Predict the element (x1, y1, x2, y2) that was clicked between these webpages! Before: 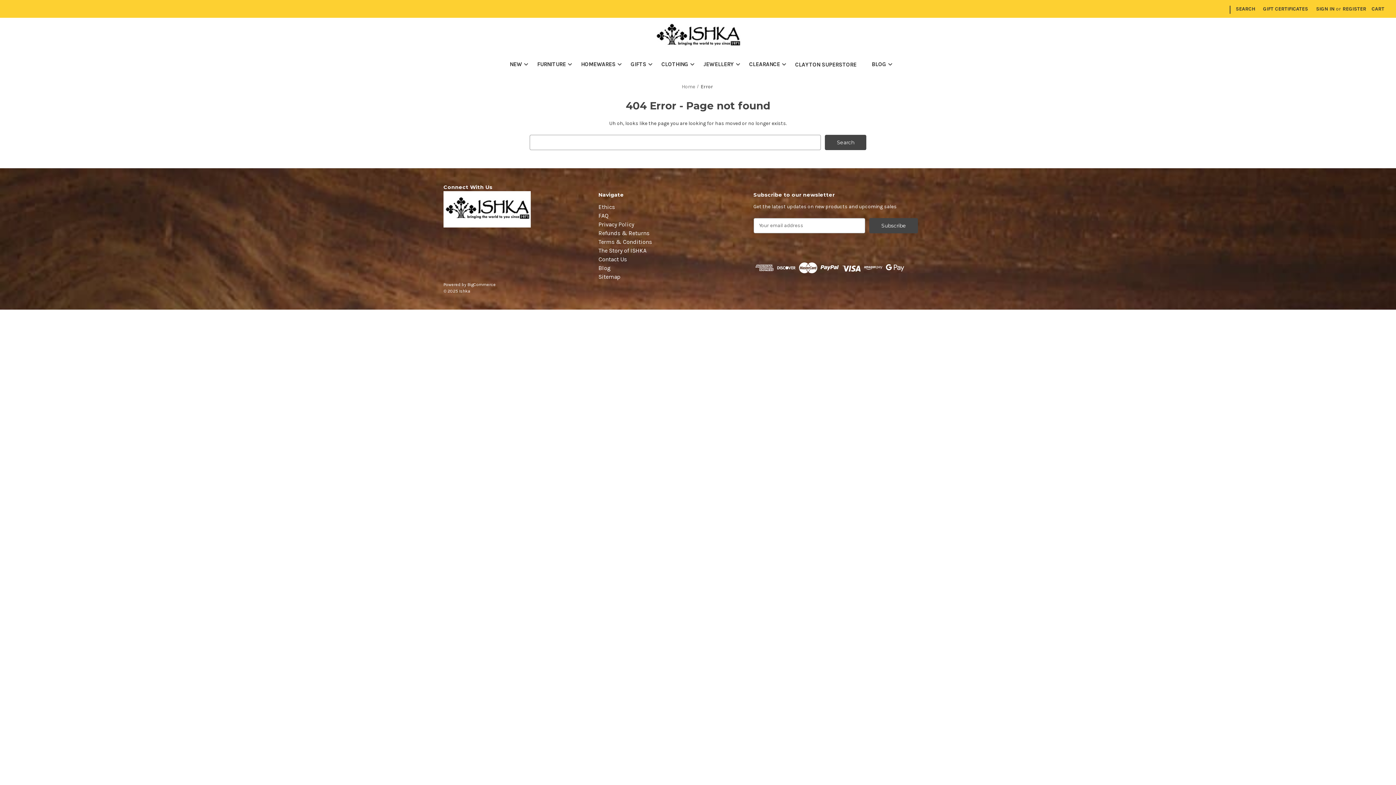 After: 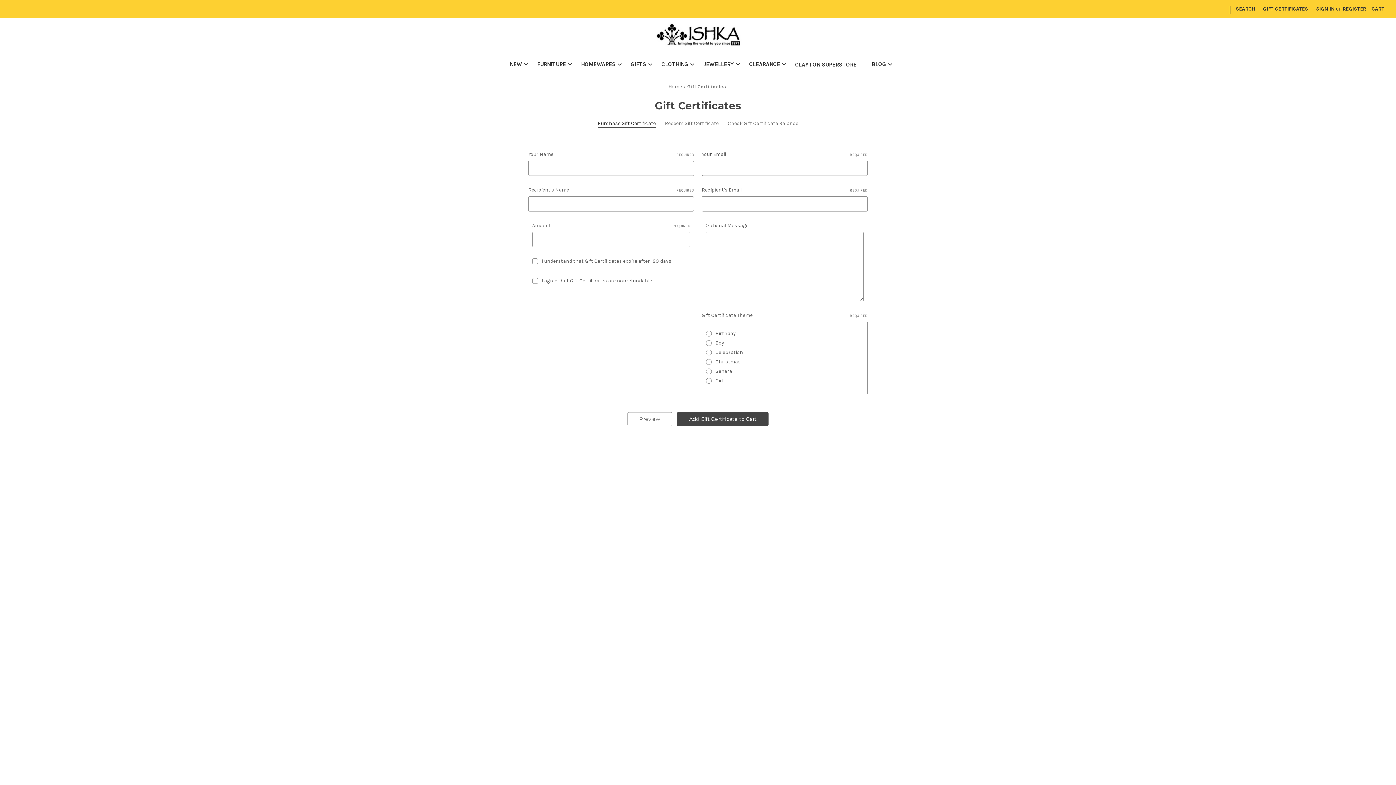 Action: label: Gift Certificates bbox: (1259, 0, 1312, 17)